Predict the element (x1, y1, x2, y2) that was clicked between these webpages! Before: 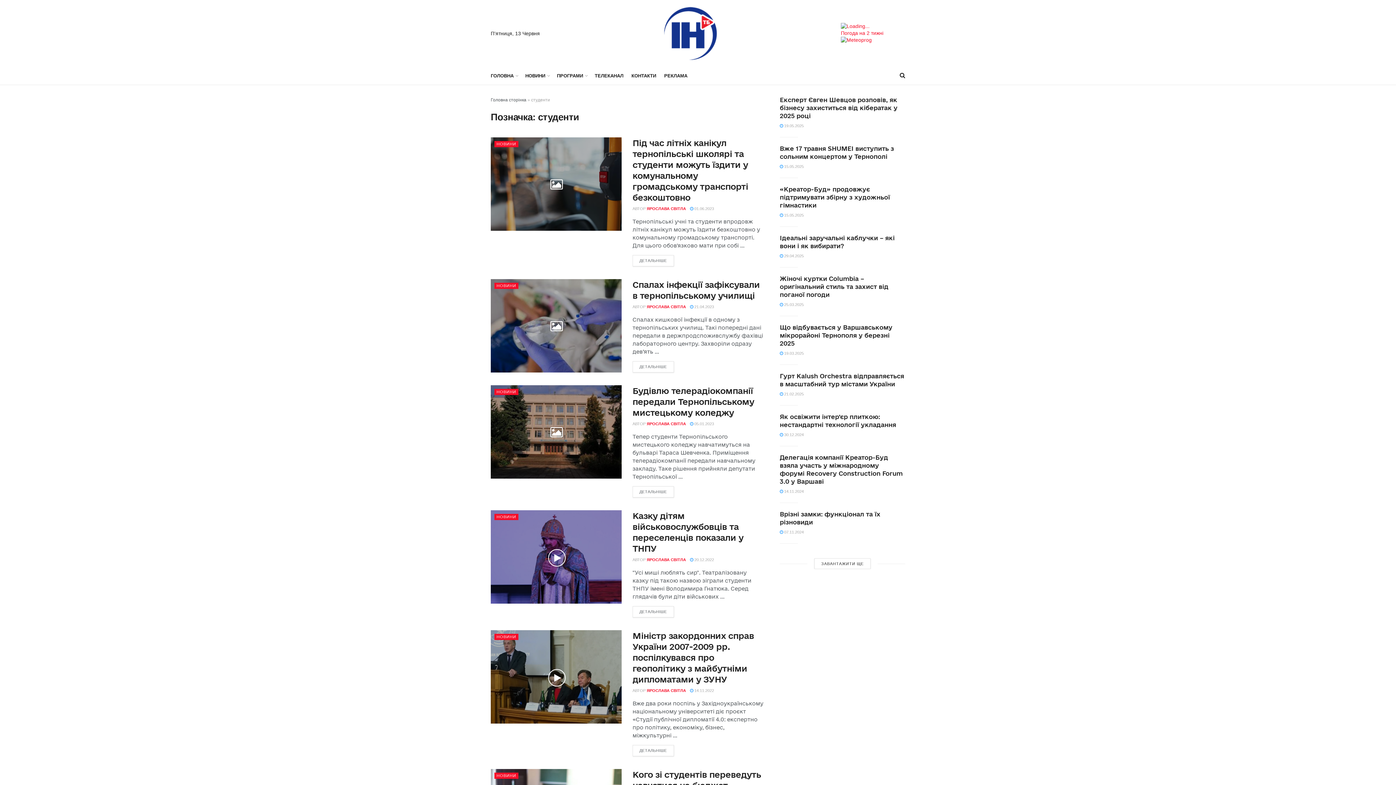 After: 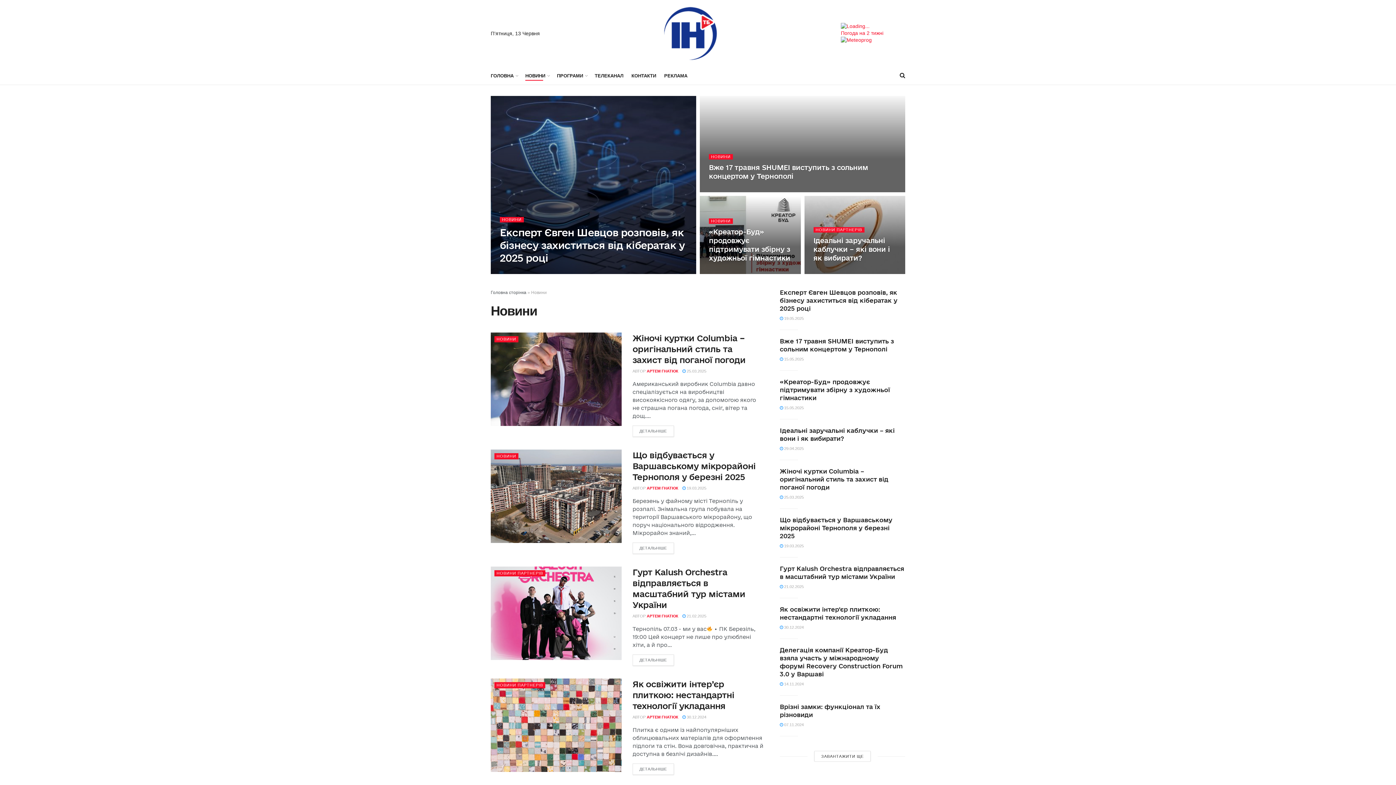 Action: label: НОВИНИ bbox: (494, 773, 518, 779)